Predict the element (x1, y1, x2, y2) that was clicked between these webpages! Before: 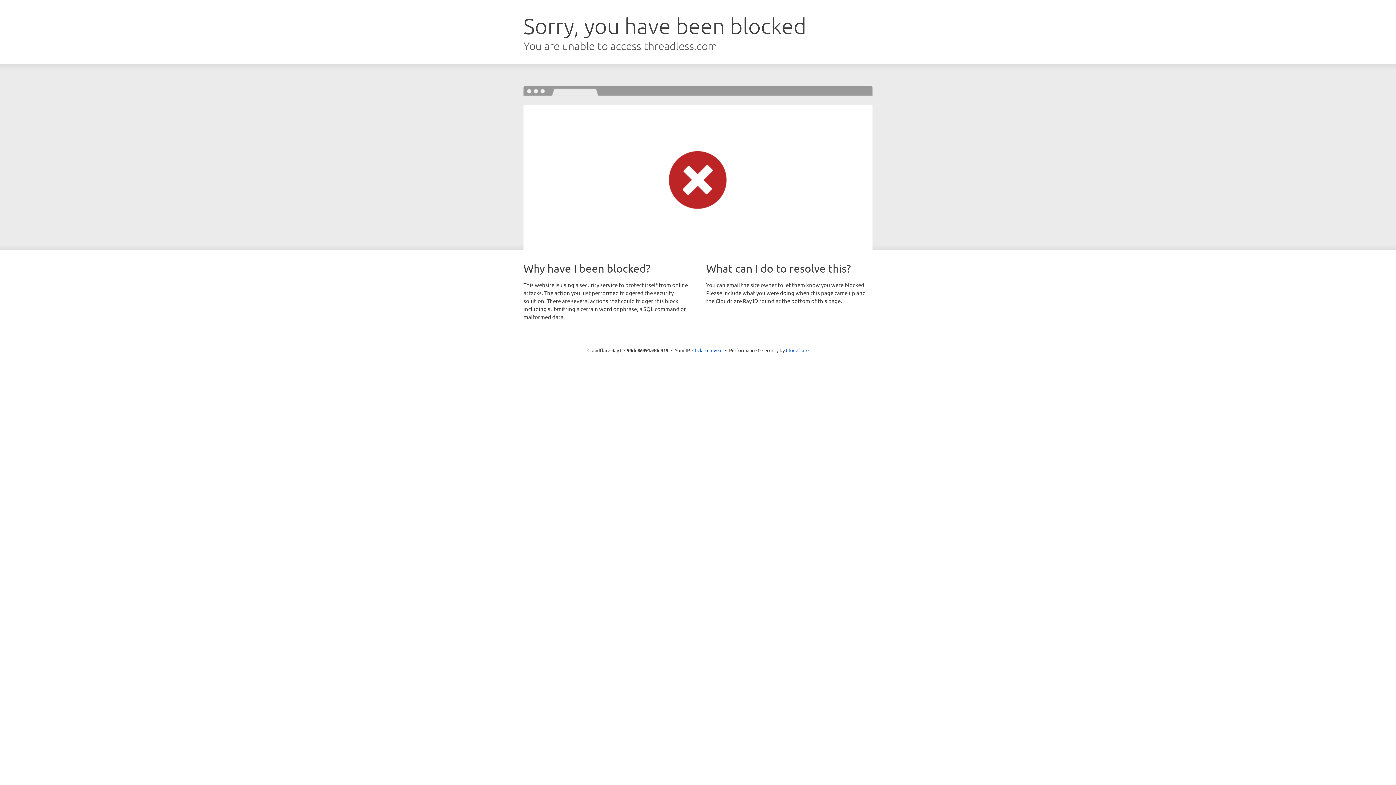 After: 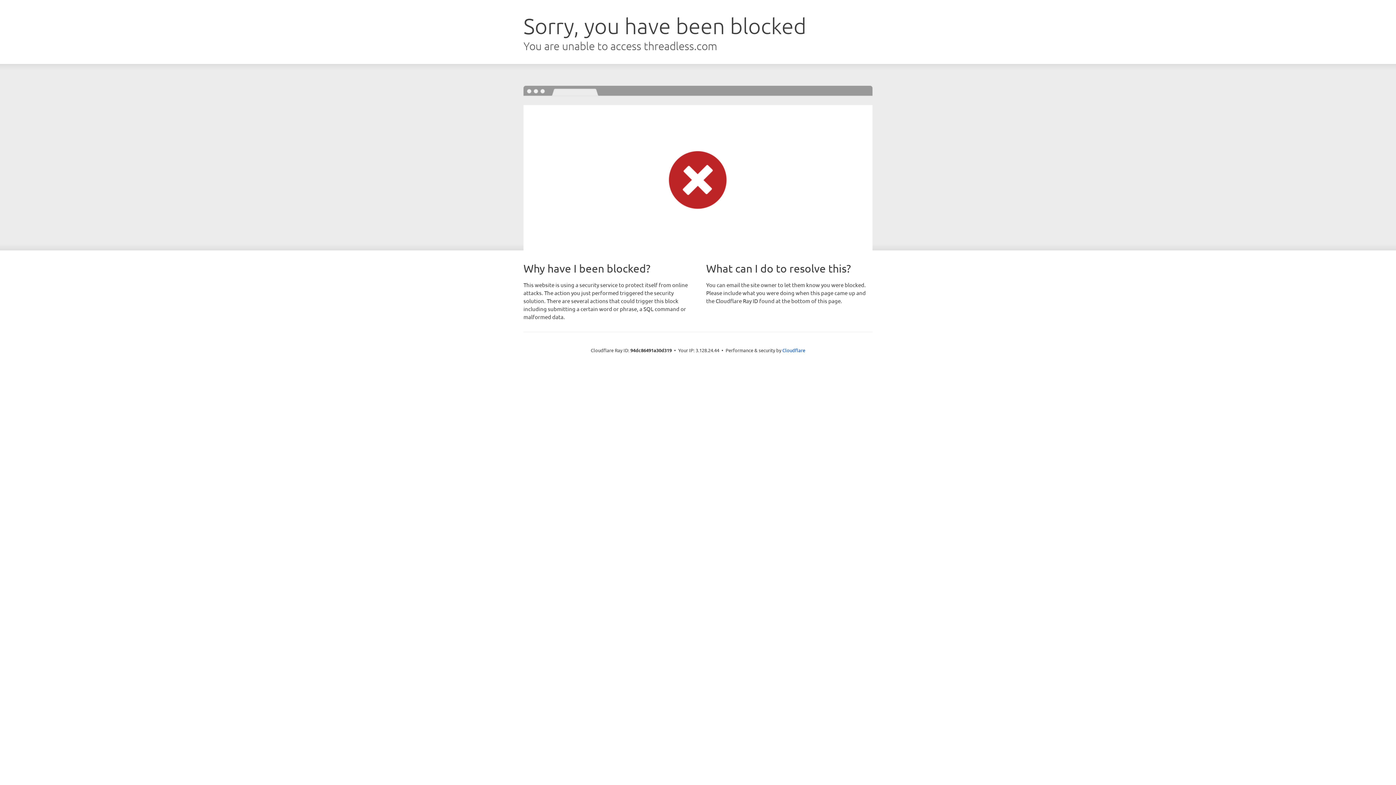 Action: label: Click to reveal bbox: (692, 346, 722, 353)